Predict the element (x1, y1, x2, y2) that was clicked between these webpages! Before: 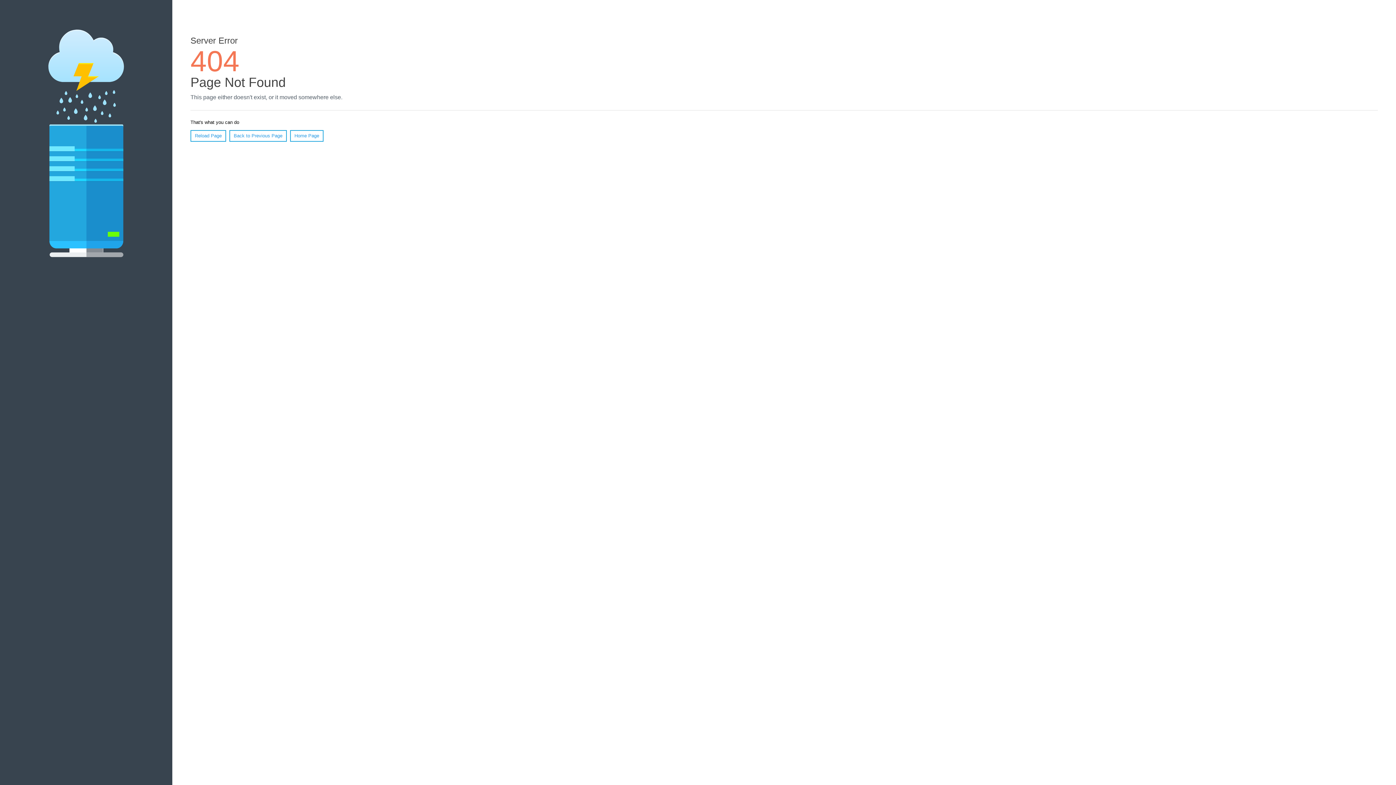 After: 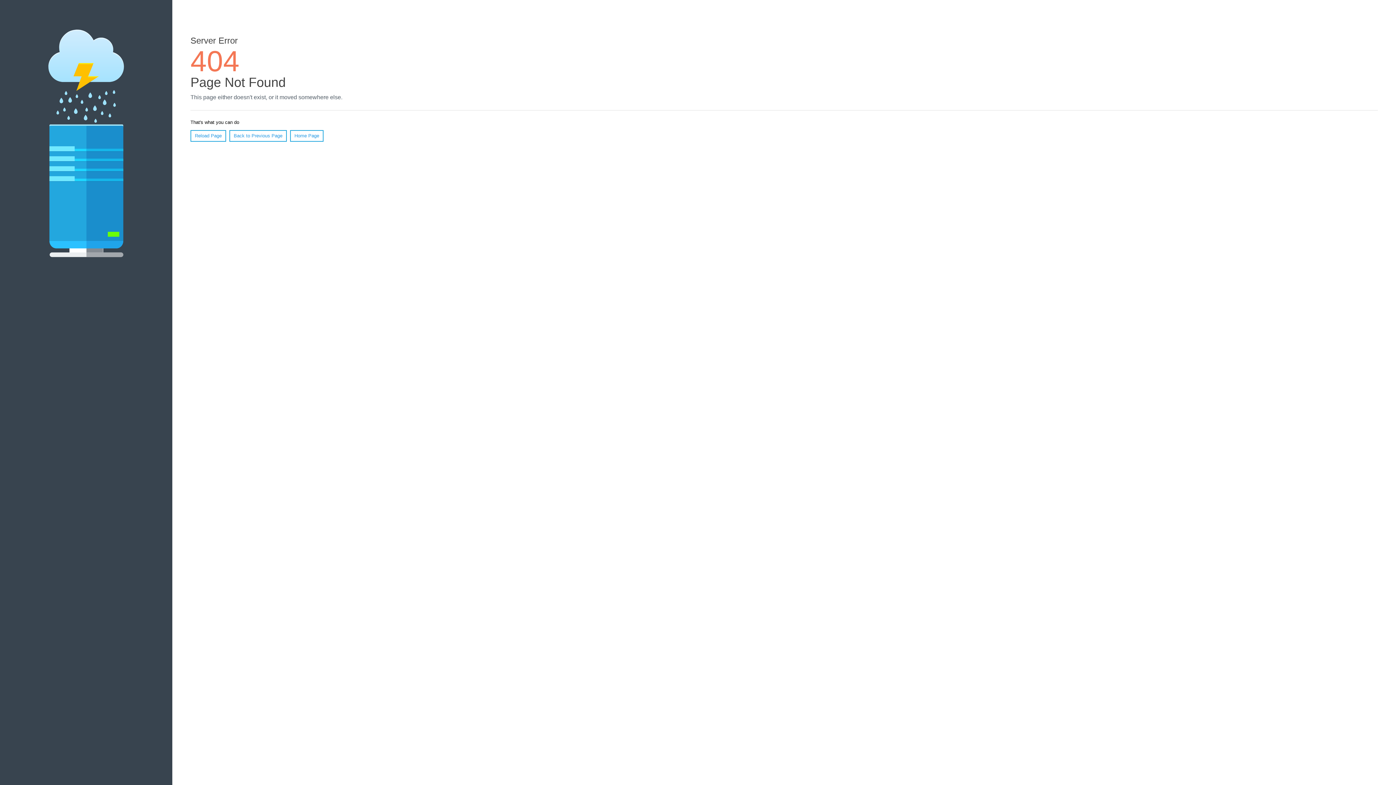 Action: label: Reload Page bbox: (190, 130, 226, 141)